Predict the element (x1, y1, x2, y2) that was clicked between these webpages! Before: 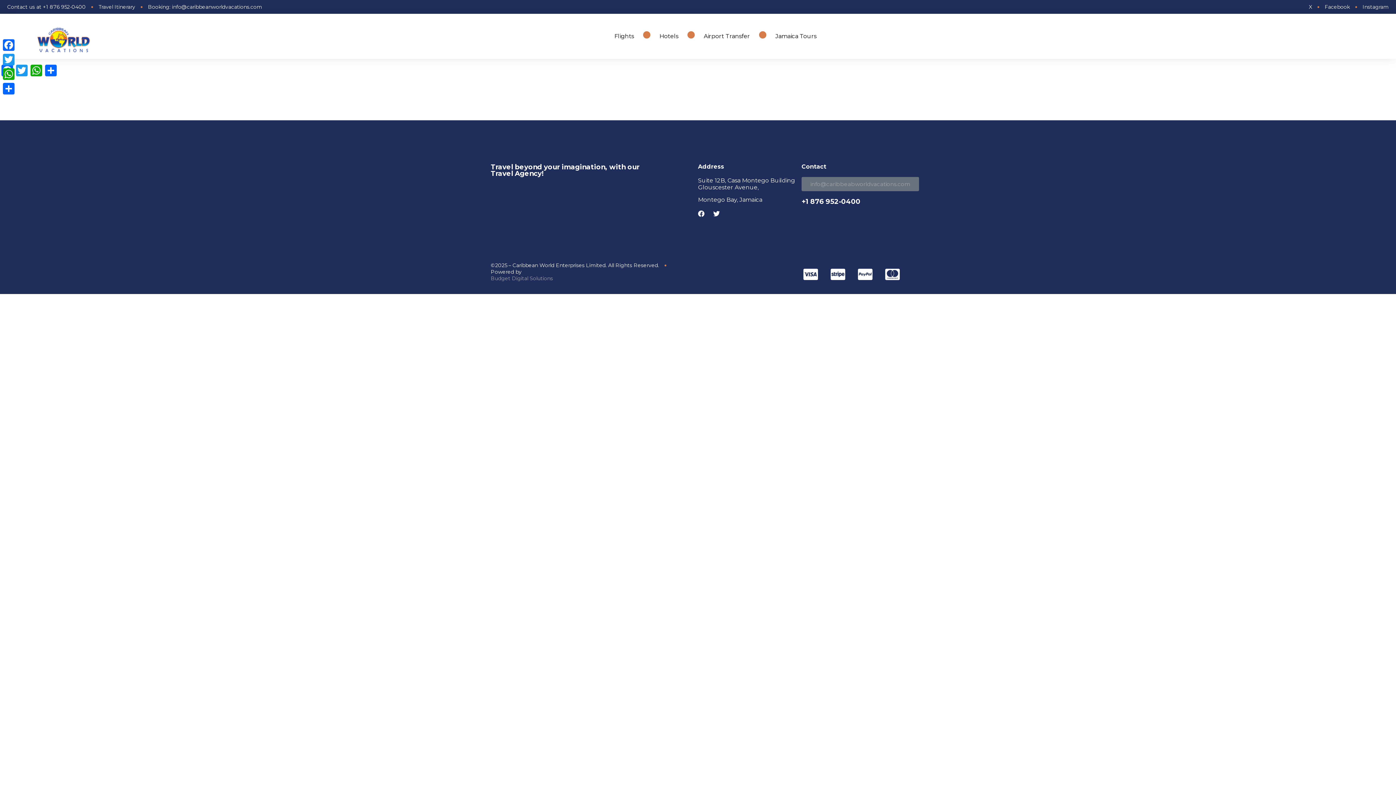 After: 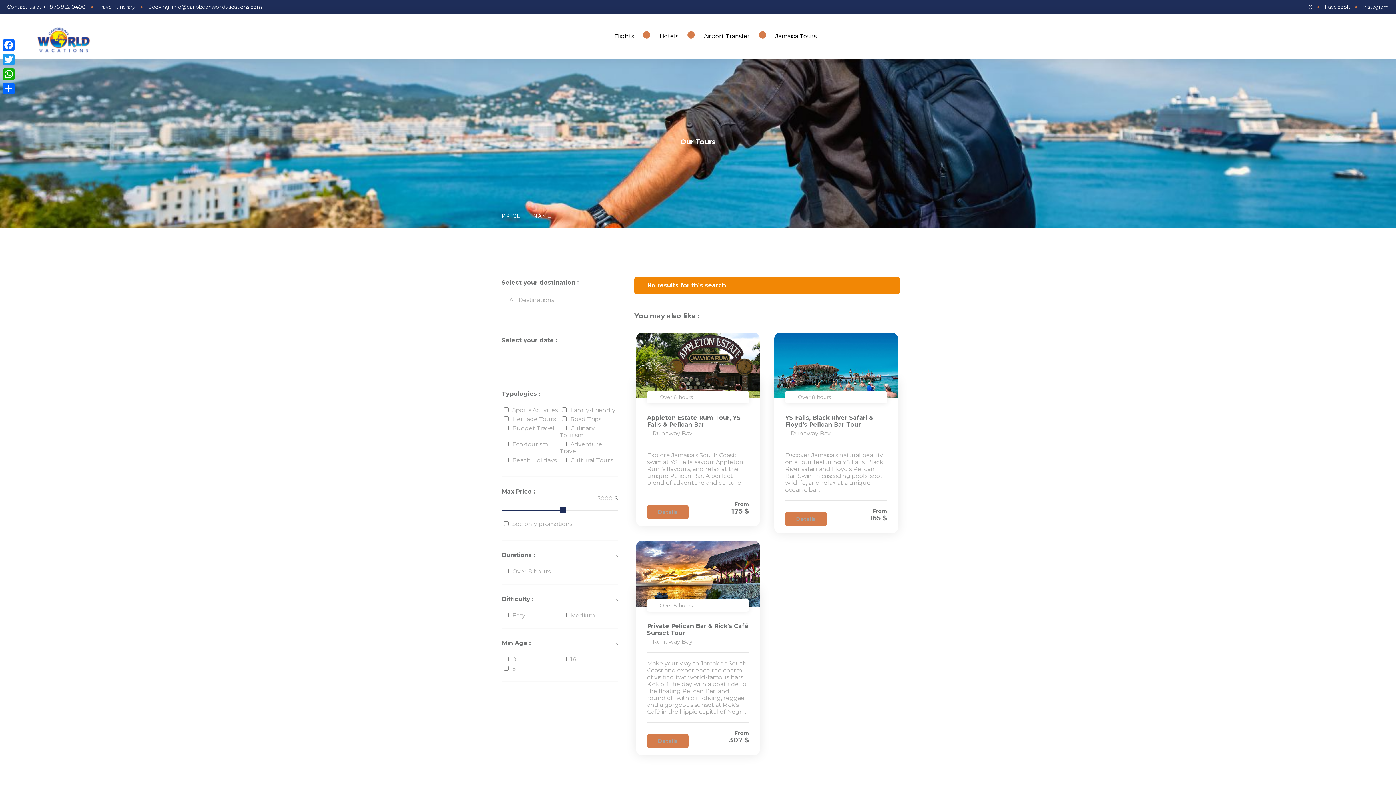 Action: bbox: (1253, 32, 1296, 39) label: Search Travel